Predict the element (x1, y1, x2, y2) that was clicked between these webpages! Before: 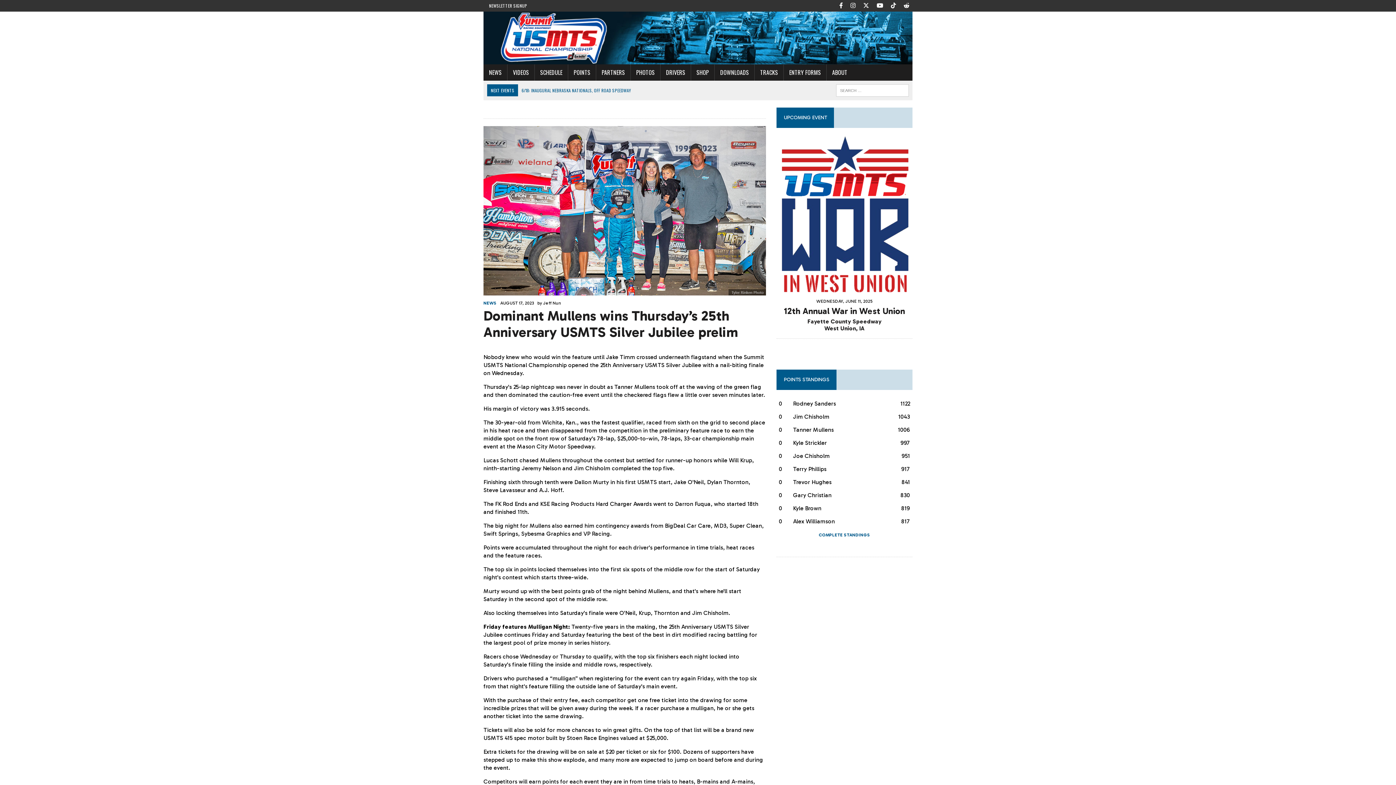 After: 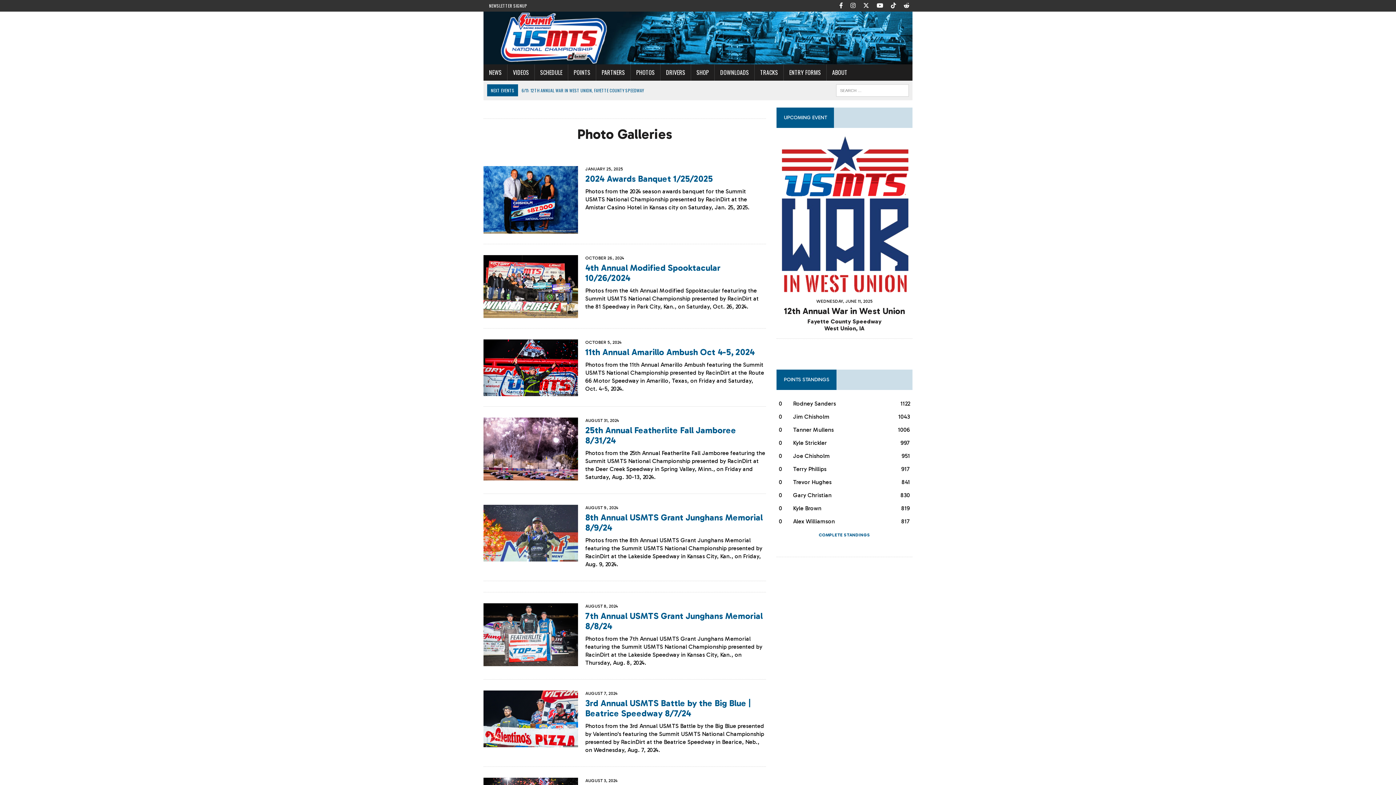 Action: label: PHOTOS bbox: (630, 64, 660, 80)